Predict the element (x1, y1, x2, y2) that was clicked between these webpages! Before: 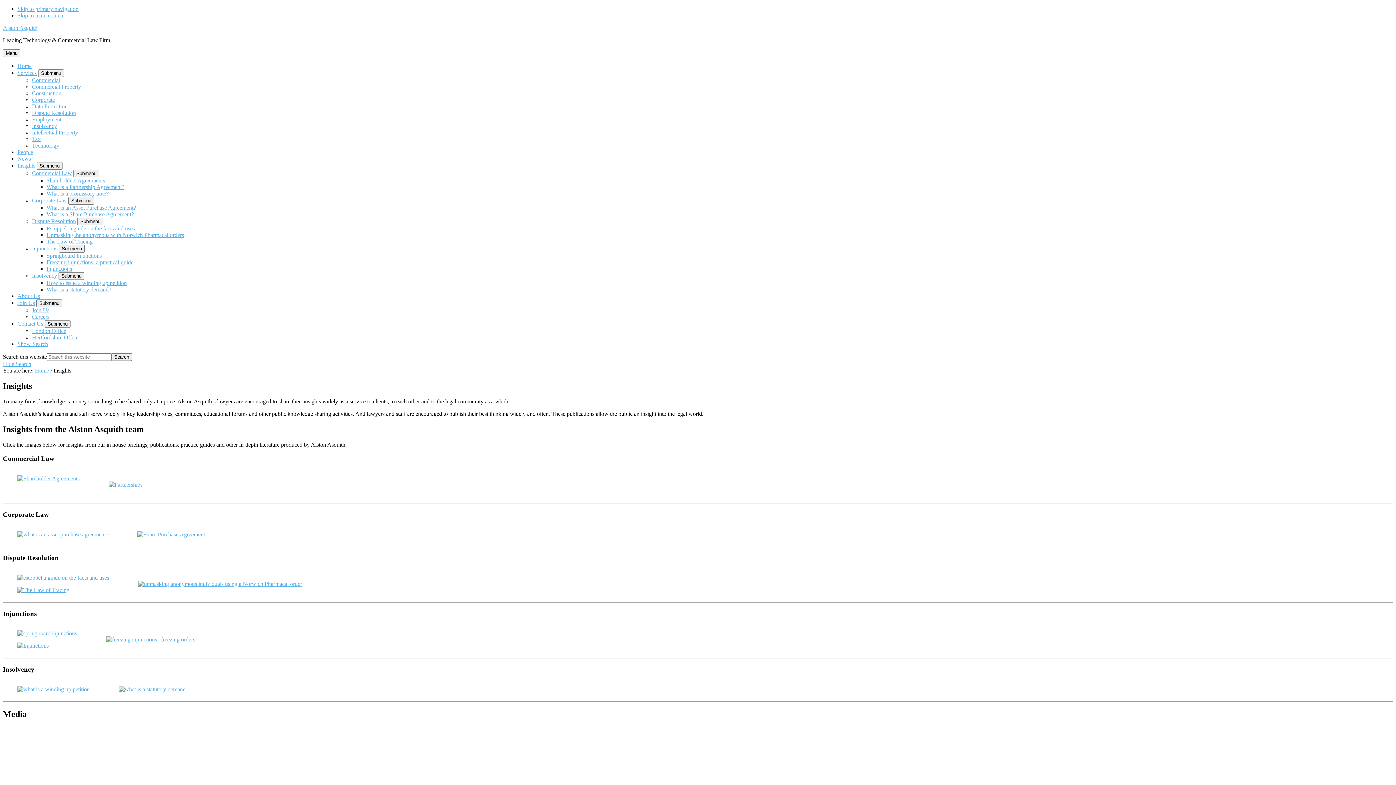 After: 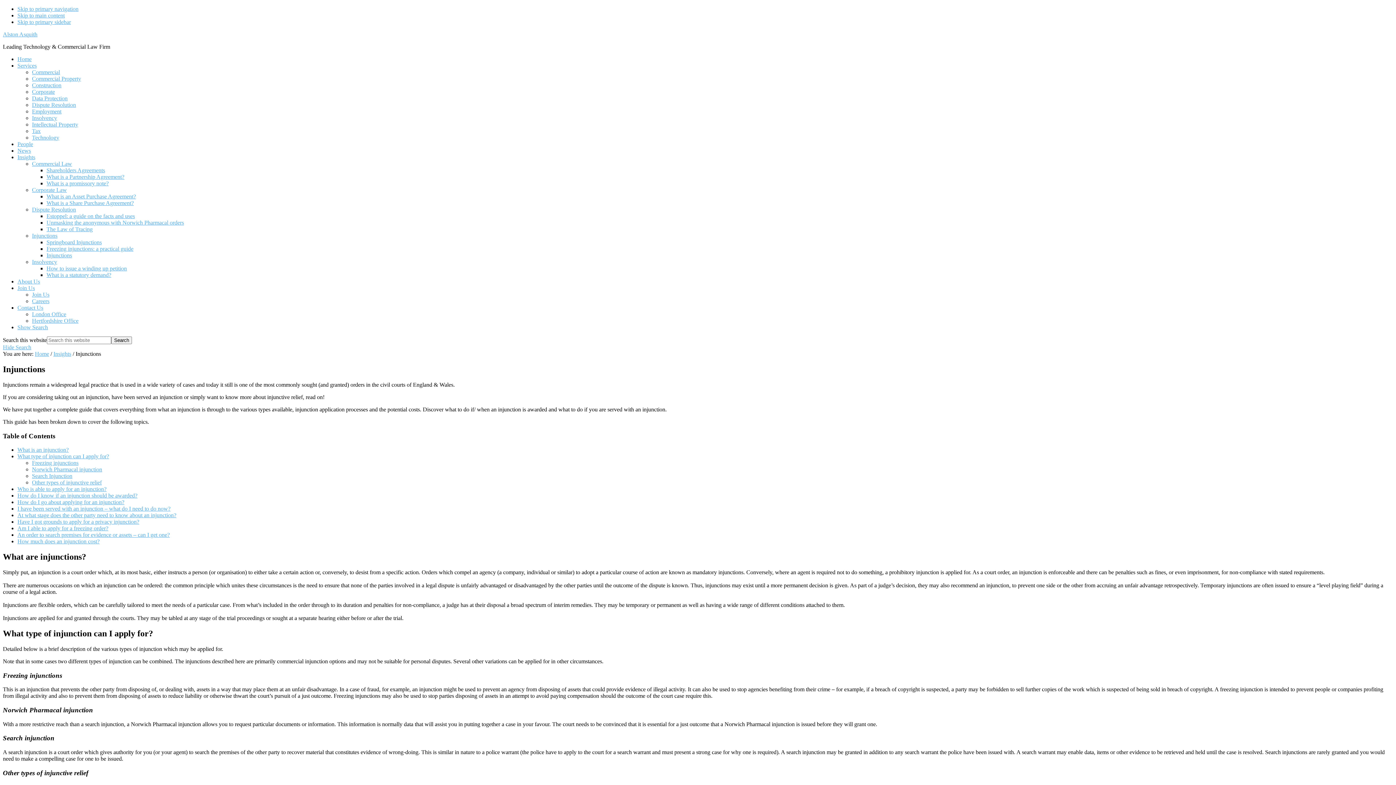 Action: bbox: (46, 265, 72, 272) label: Injunctions